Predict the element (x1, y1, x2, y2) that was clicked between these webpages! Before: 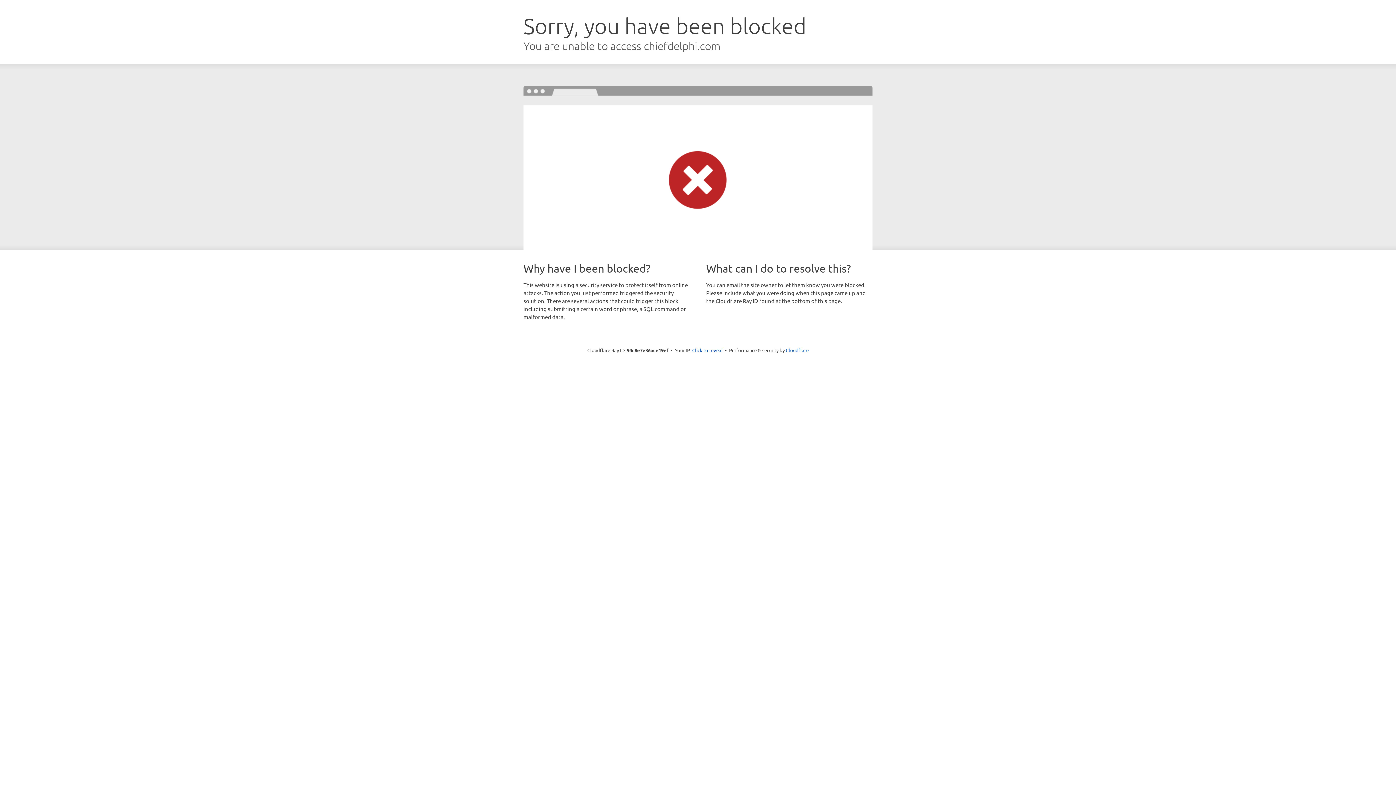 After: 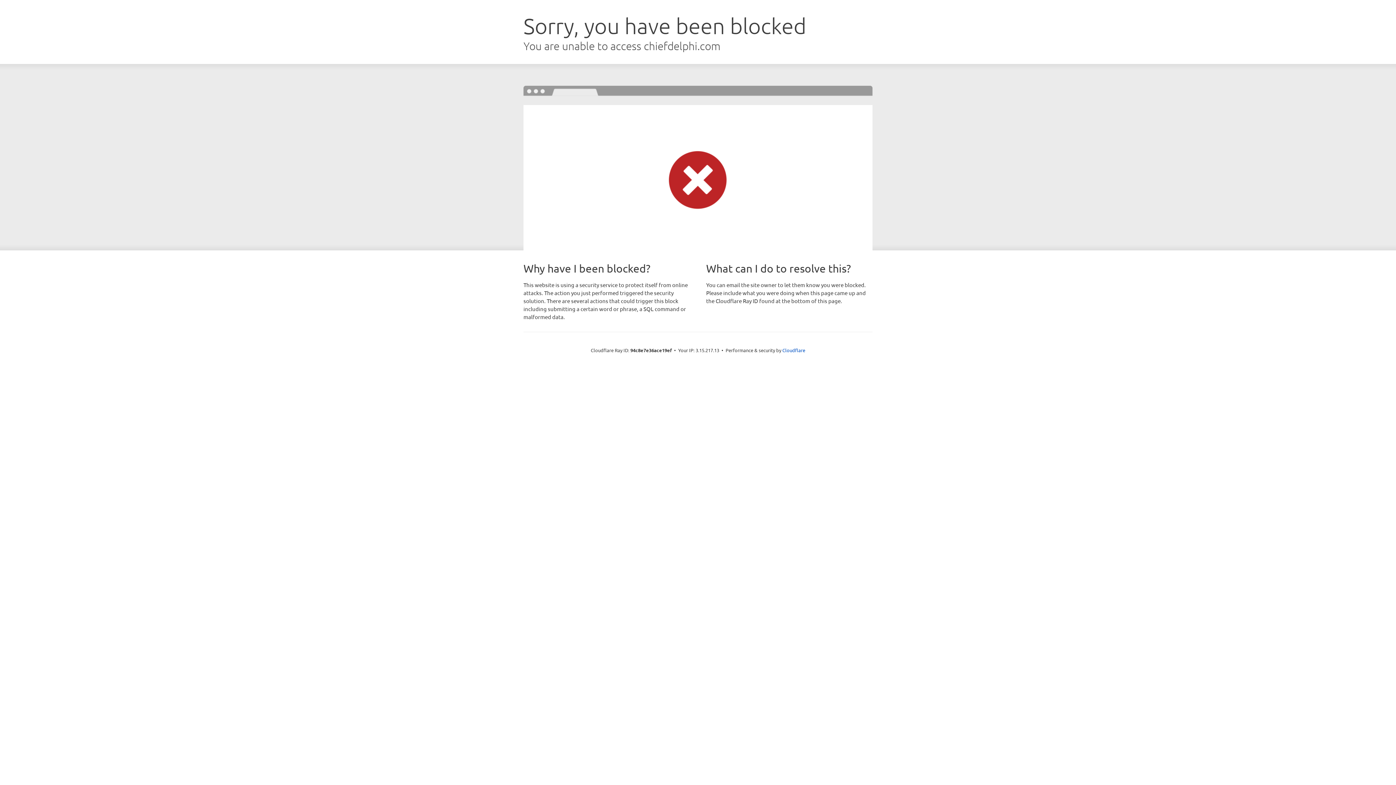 Action: label: Click to reveal bbox: (692, 346, 722, 353)